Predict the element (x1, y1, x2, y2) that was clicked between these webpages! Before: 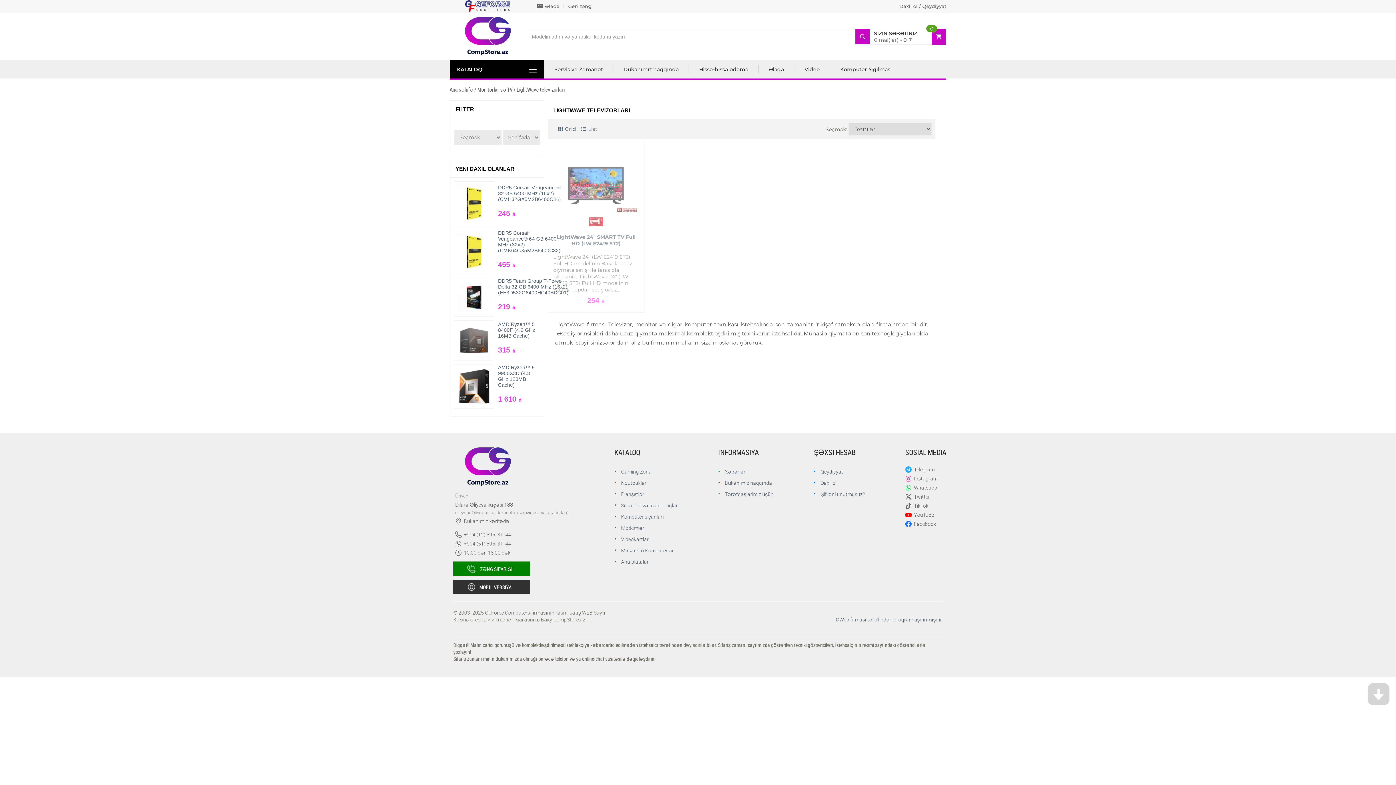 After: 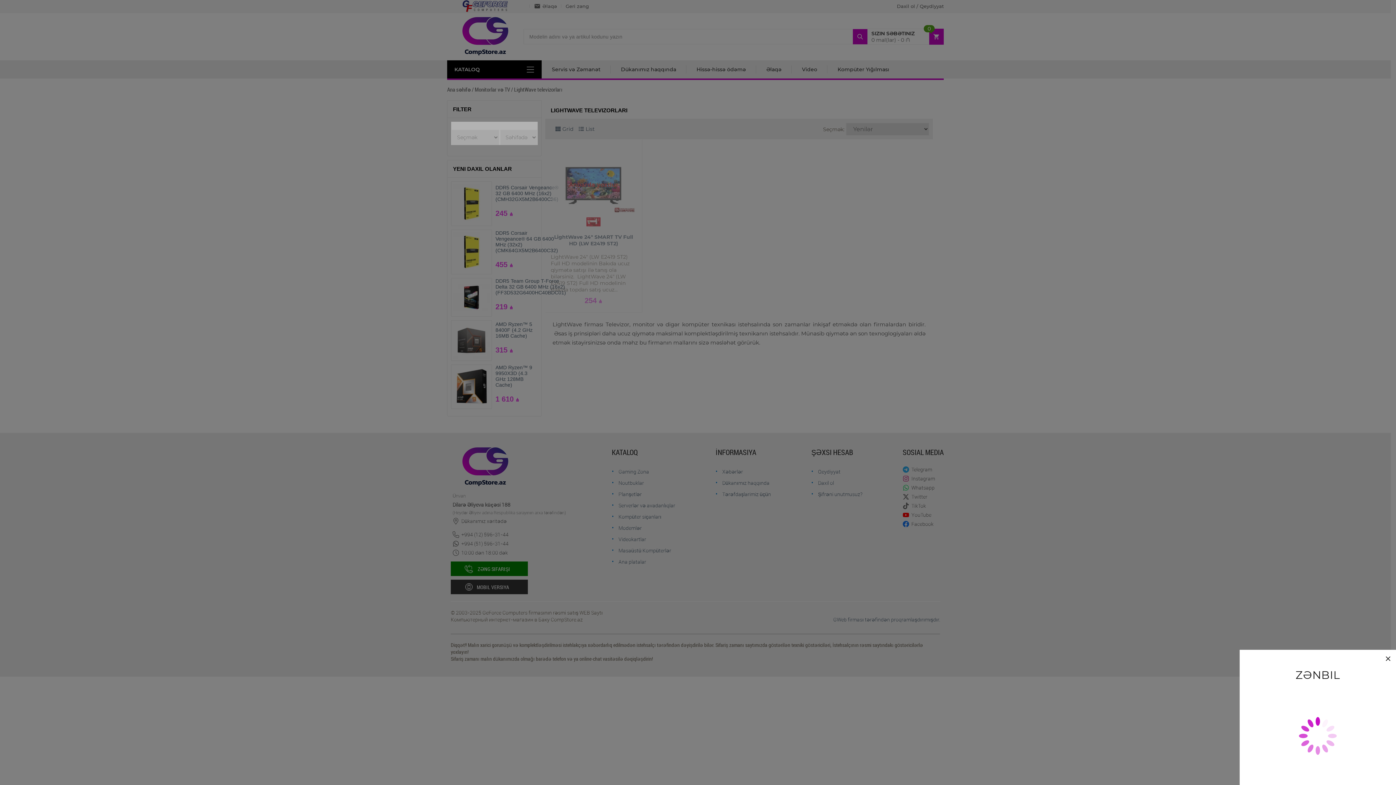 Action: label: SIZIN SƏBƏTINIZ
0 mal(lar) - 0 ₼
0 bbox: (870, 28, 946, 44)